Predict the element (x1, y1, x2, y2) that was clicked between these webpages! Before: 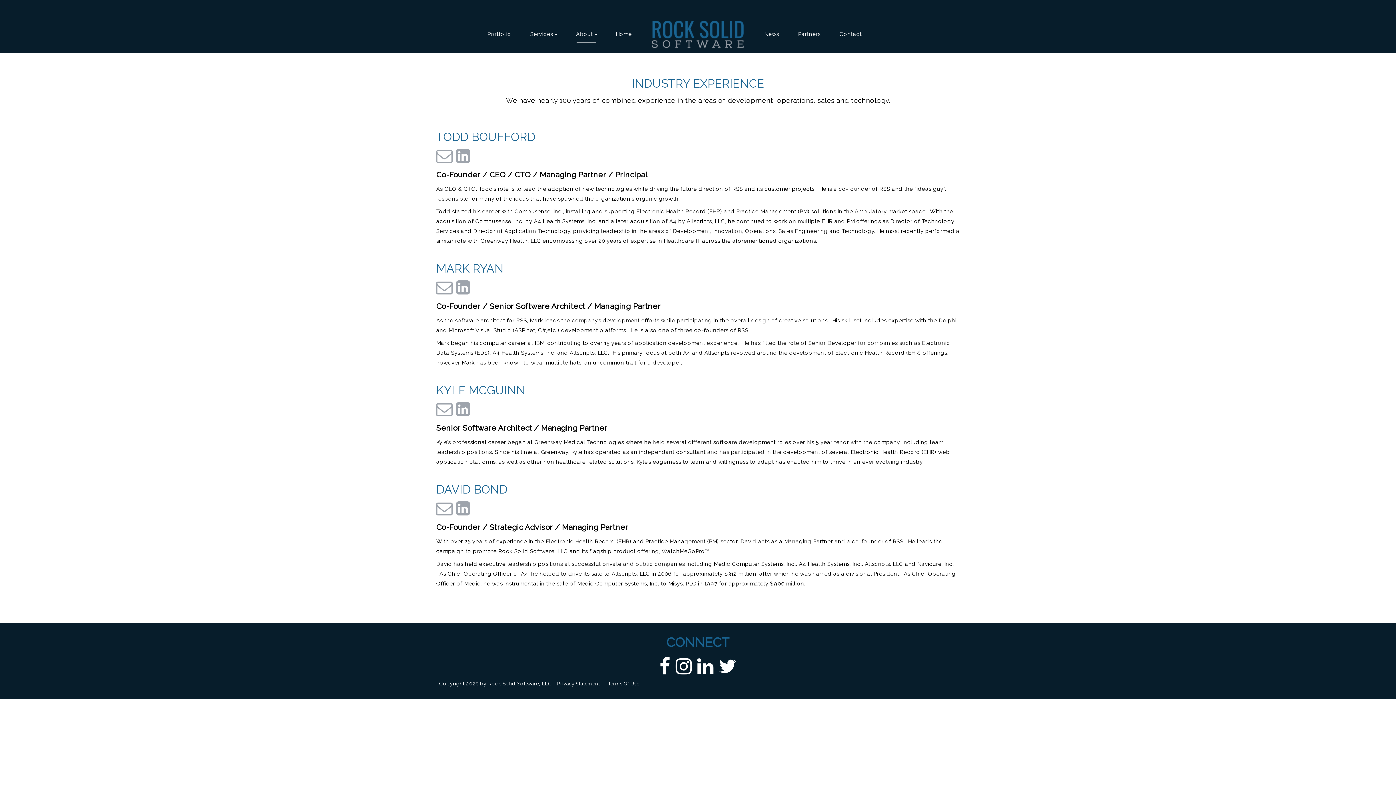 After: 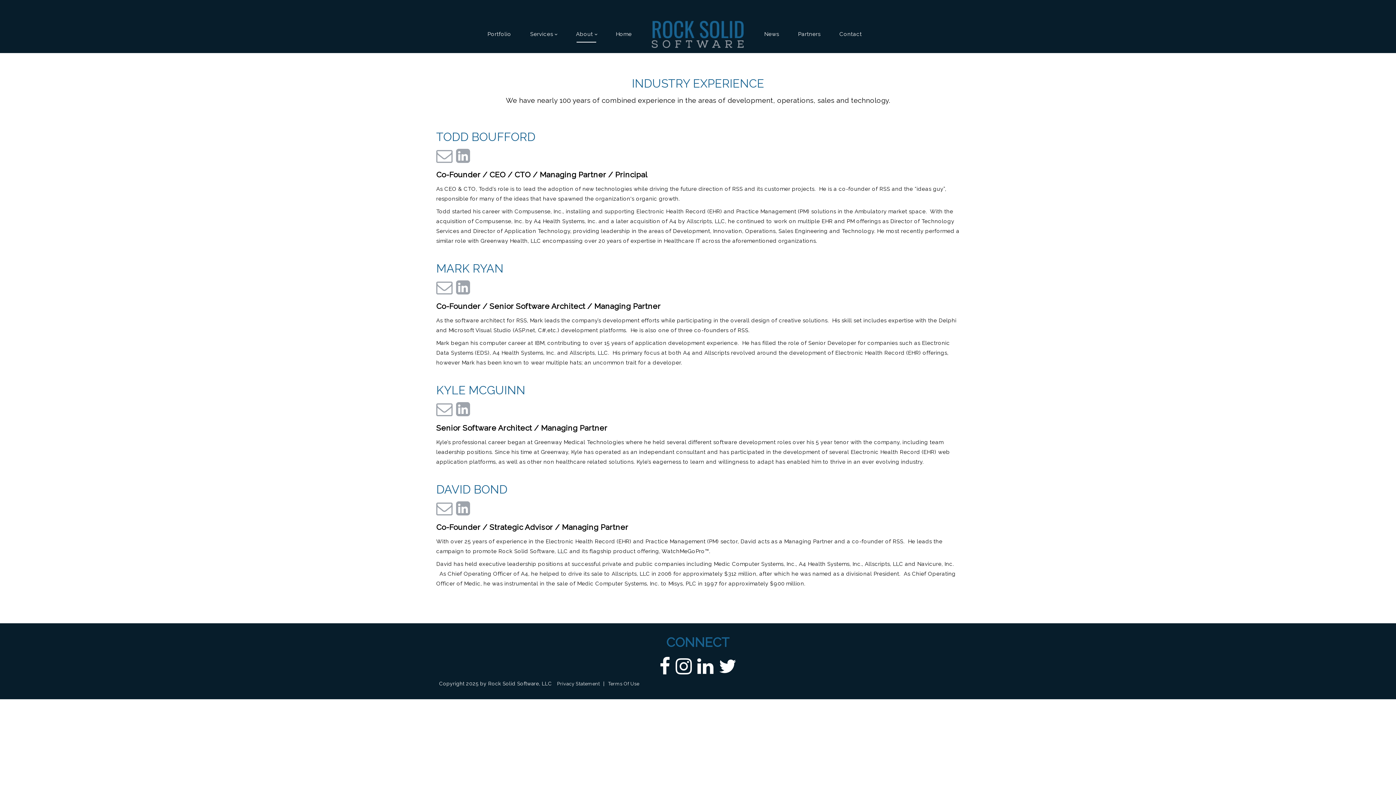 Action: bbox: (456, 509, 470, 516)